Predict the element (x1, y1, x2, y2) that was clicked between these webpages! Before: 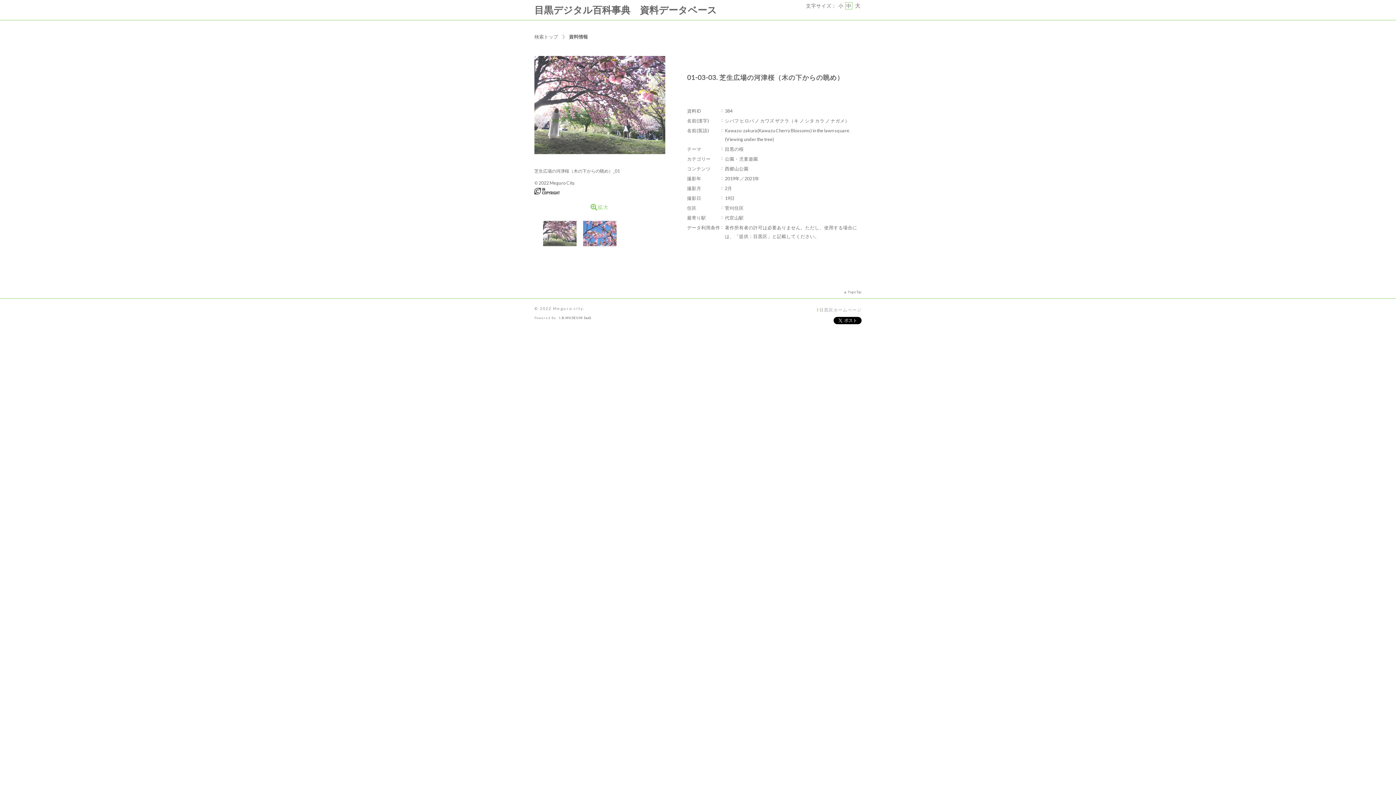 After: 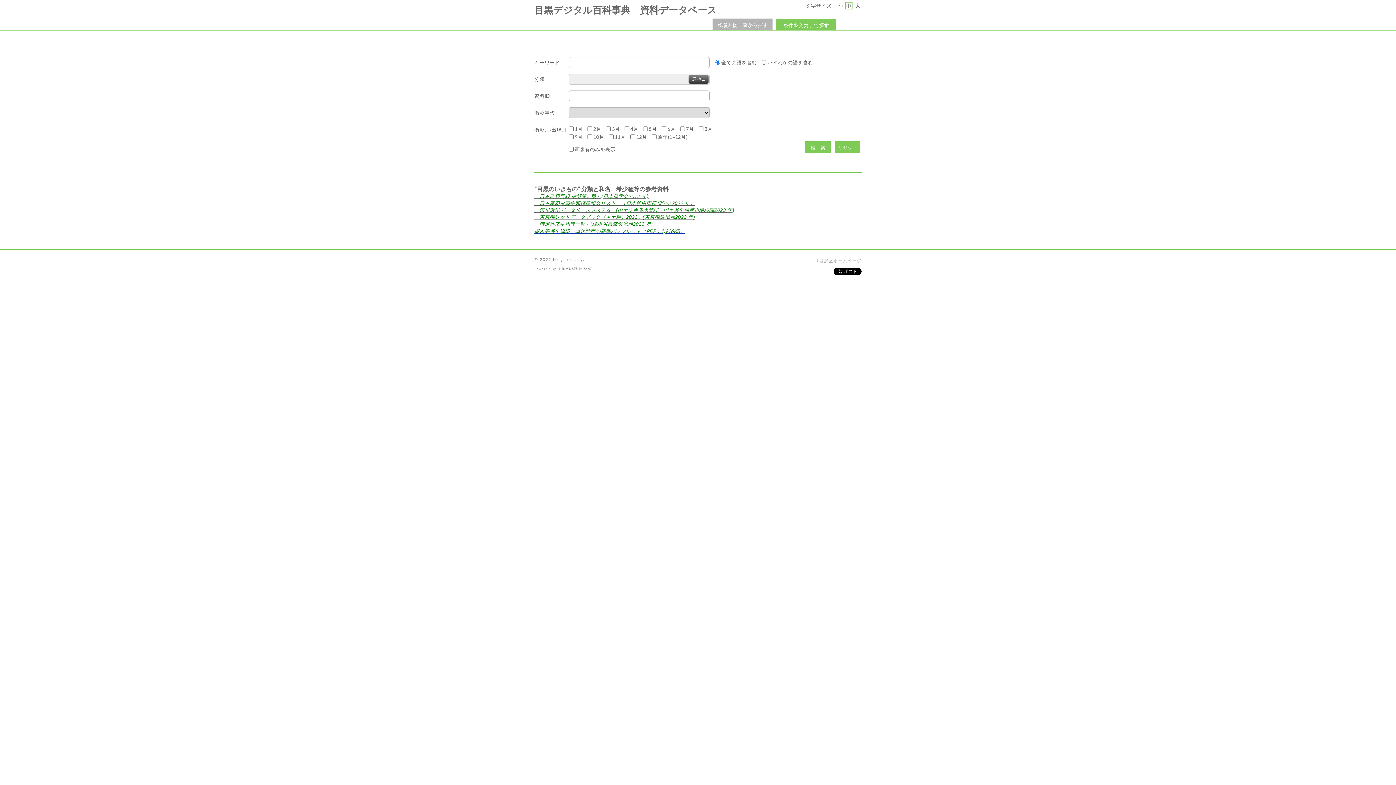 Action: bbox: (534, 33, 558, 39) label: 検索トップ